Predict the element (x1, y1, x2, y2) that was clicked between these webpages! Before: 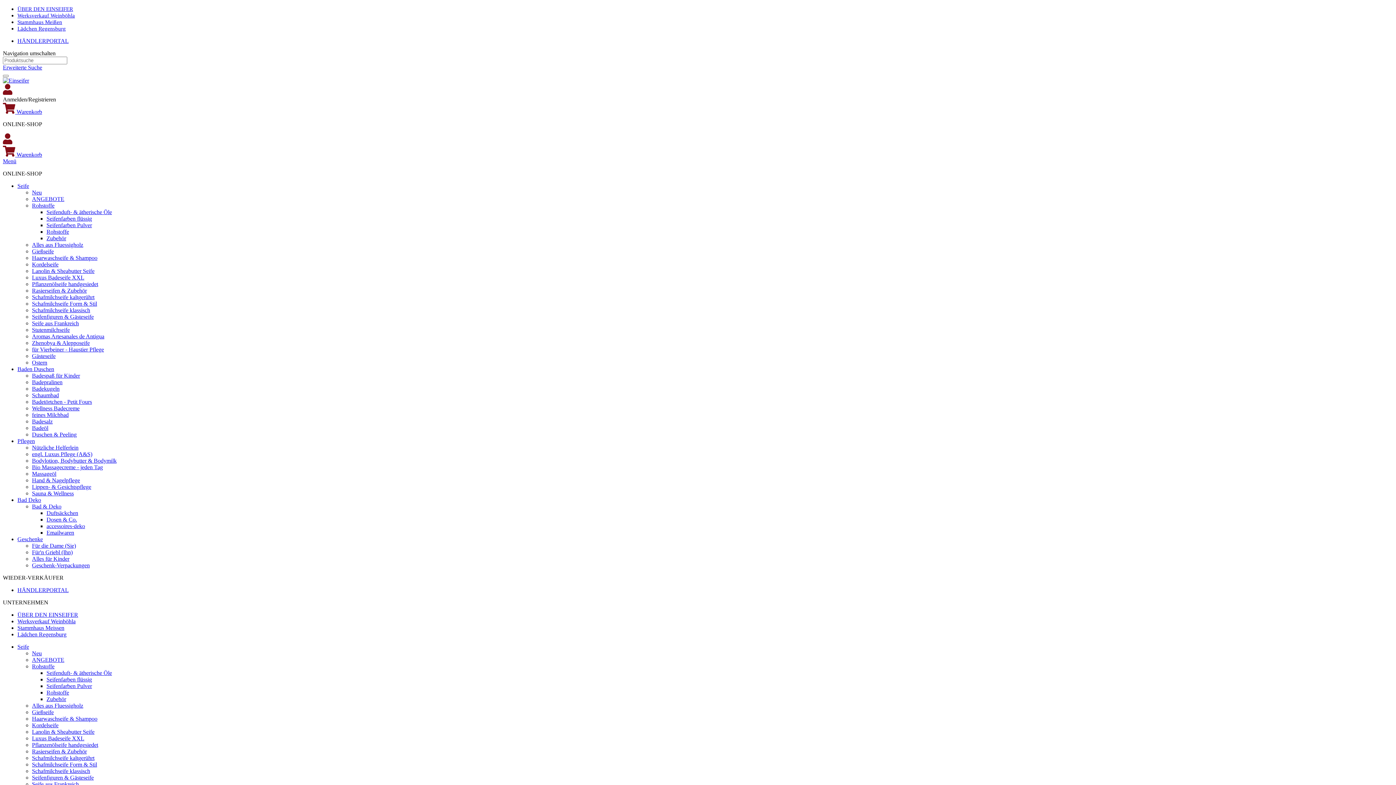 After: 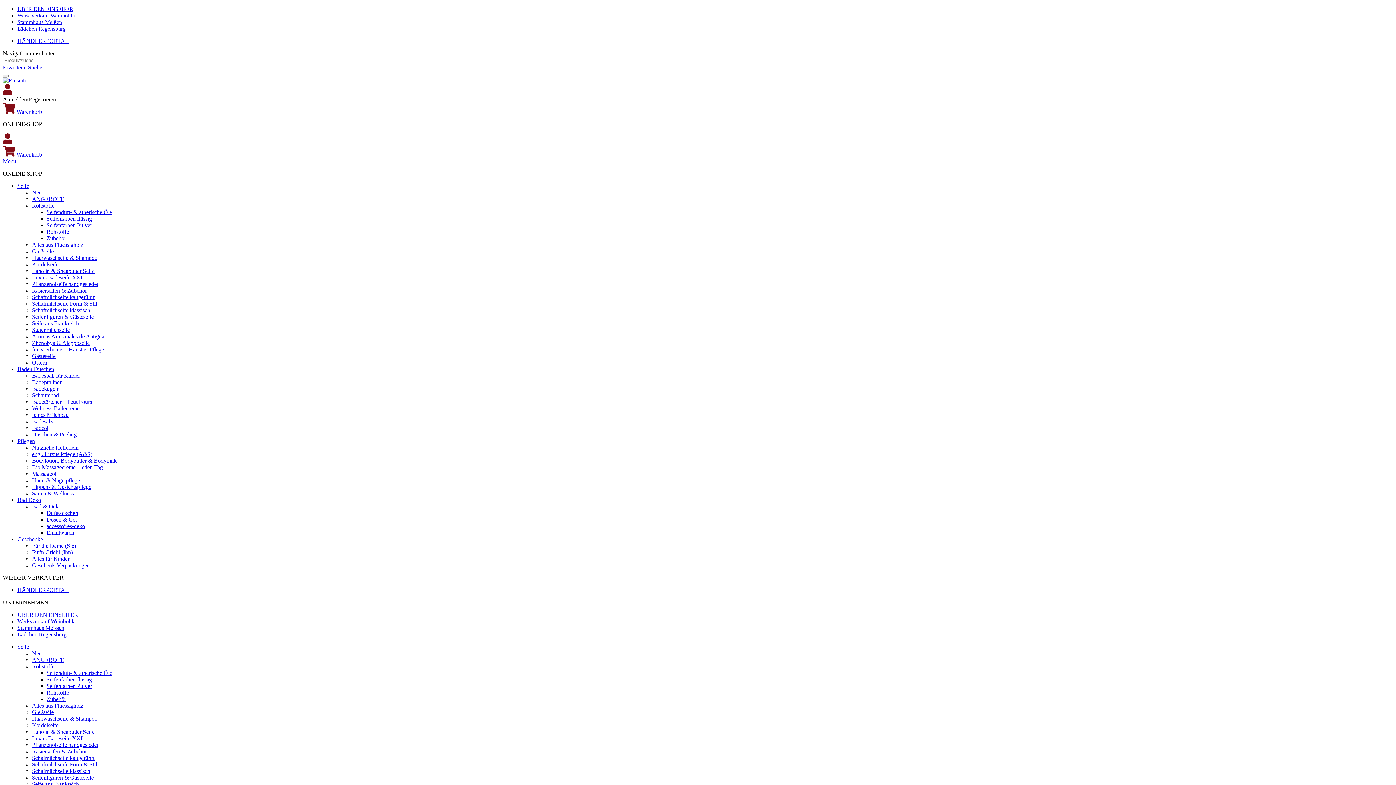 Action: label: Gästeseife bbox: (32, 353, 55, 359)